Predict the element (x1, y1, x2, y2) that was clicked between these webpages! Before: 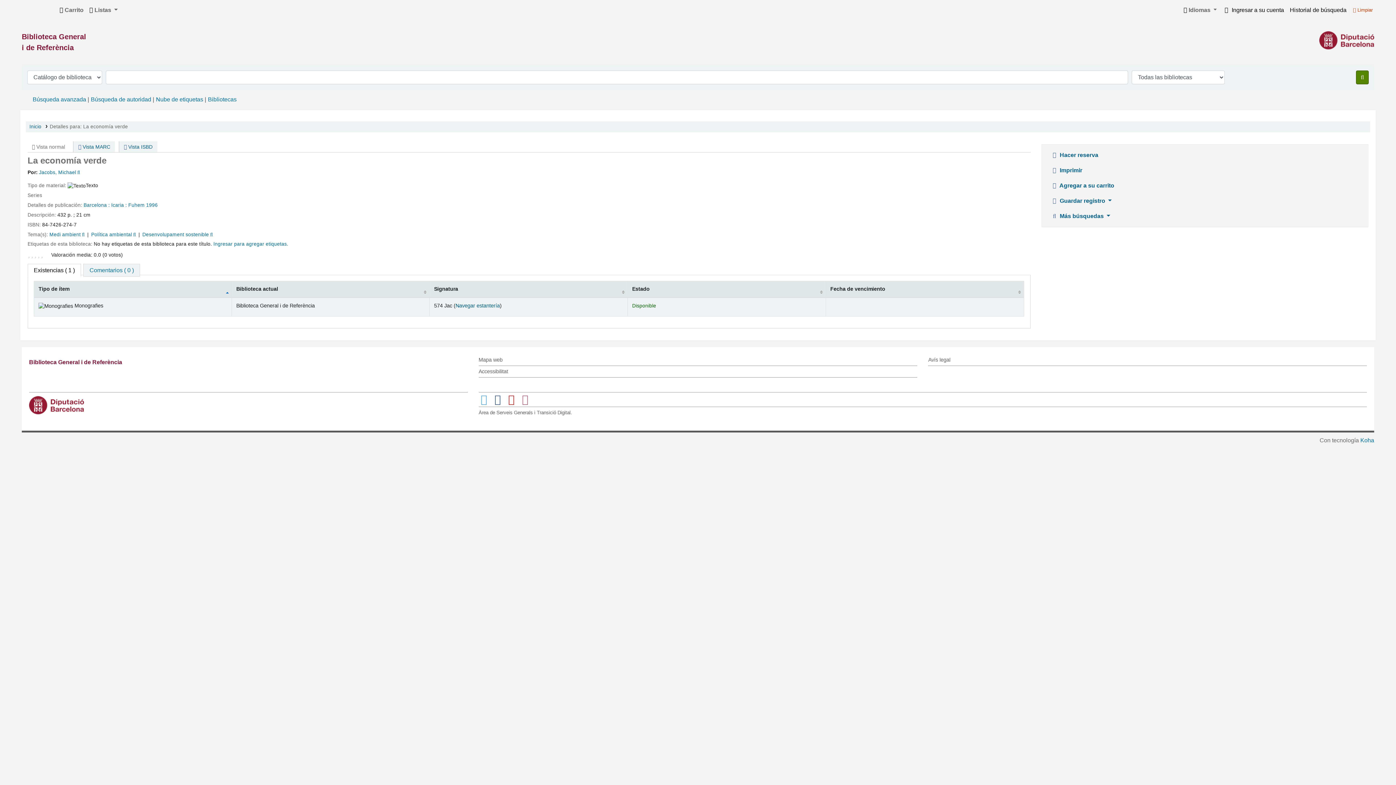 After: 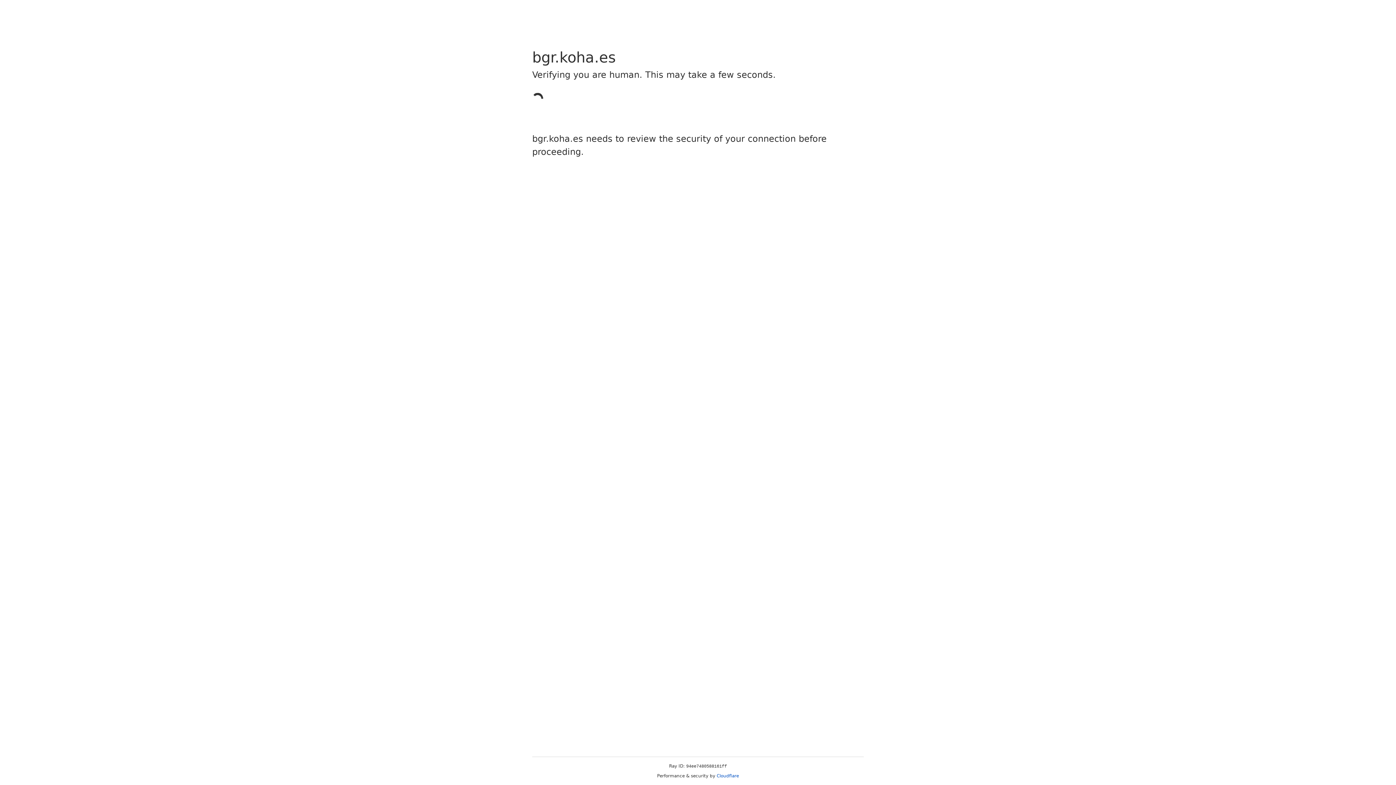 Action: bbox: (138, 202, 154, 208) label: Fuhem